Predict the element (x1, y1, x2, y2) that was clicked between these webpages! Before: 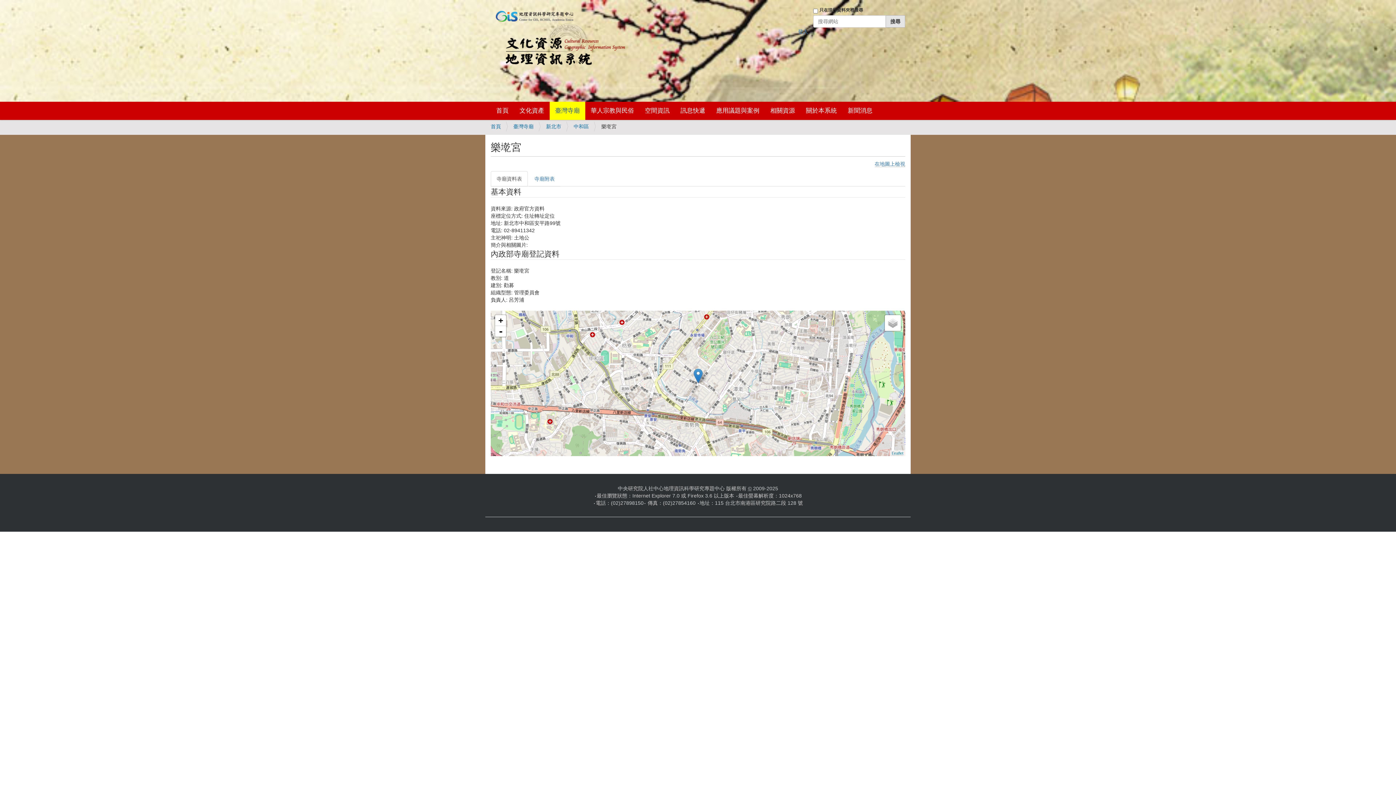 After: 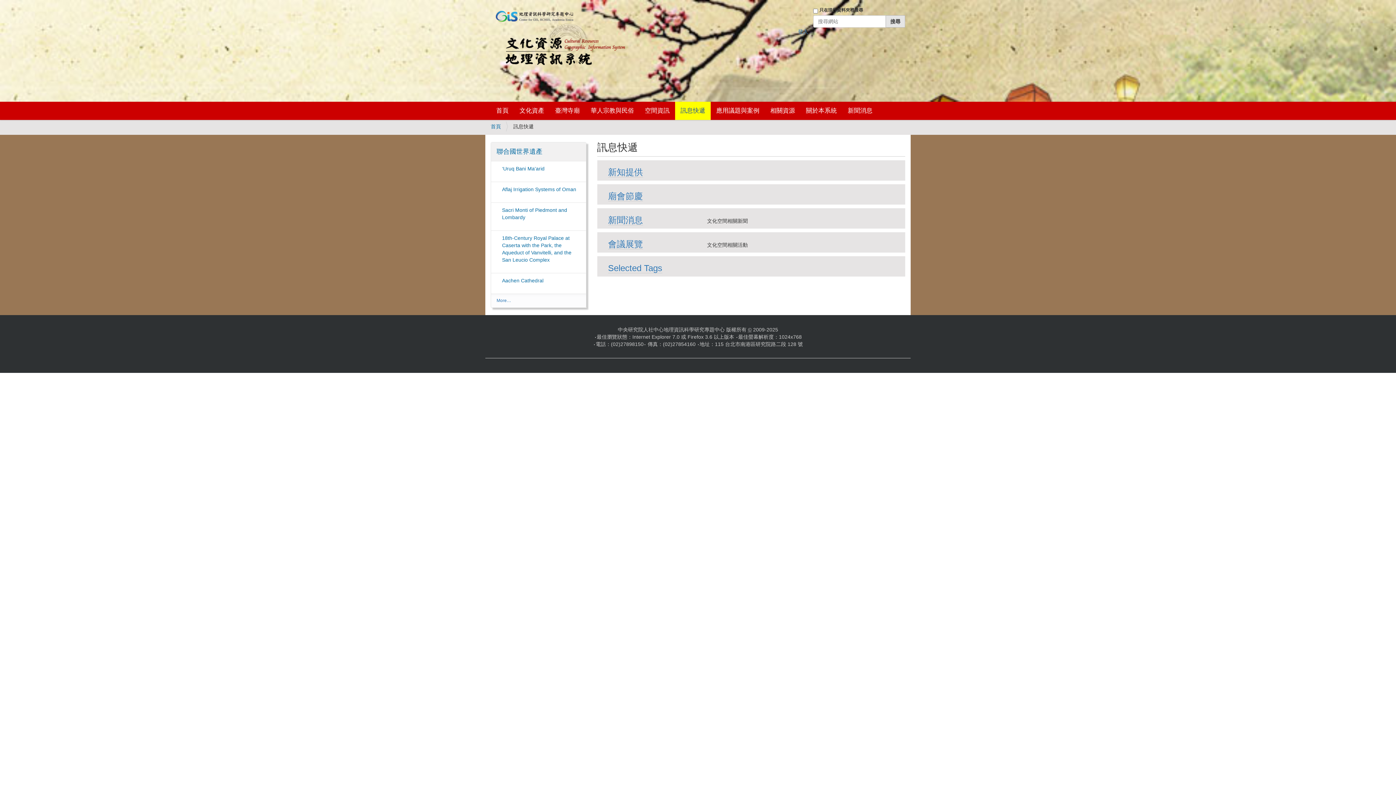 Action: label: 訊息快遞 bbox: (675, 101, 710, 120)